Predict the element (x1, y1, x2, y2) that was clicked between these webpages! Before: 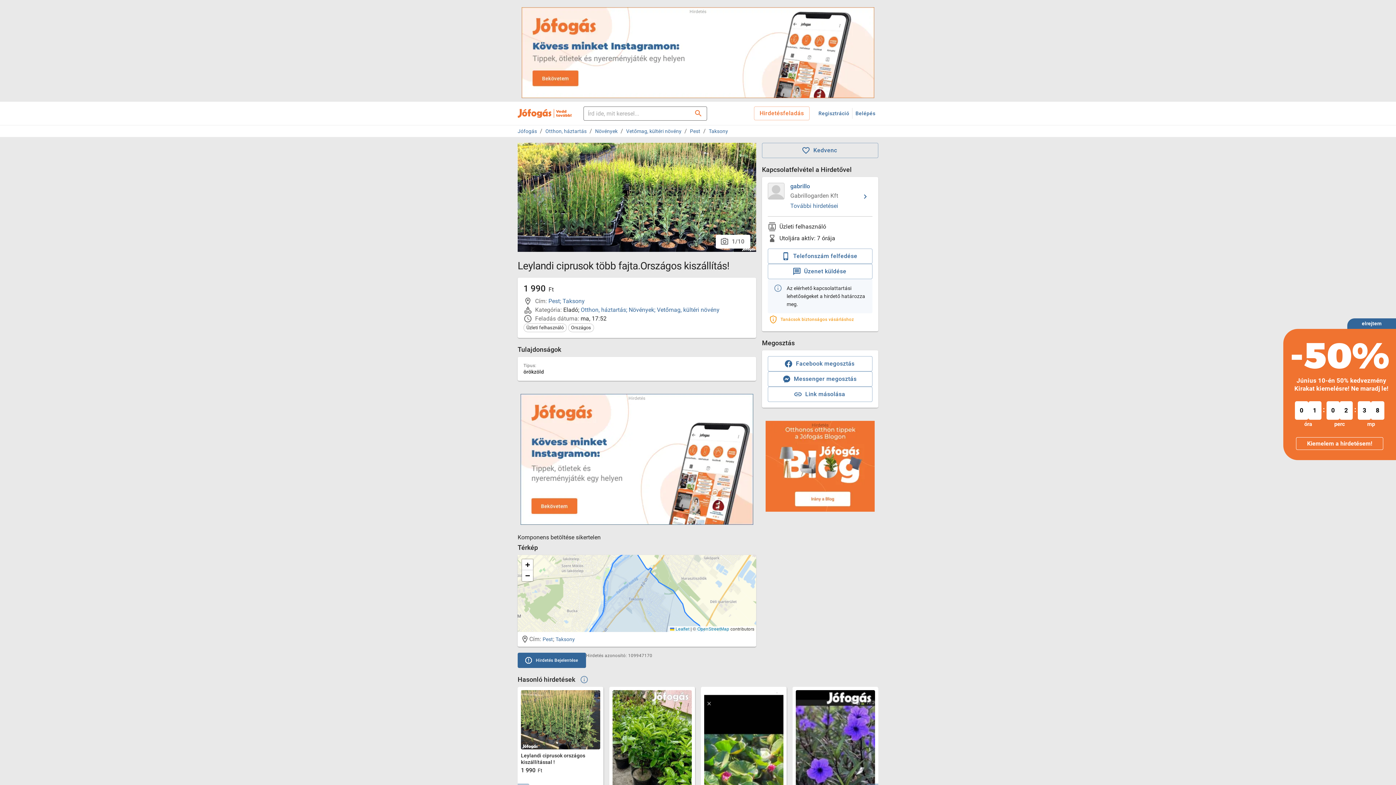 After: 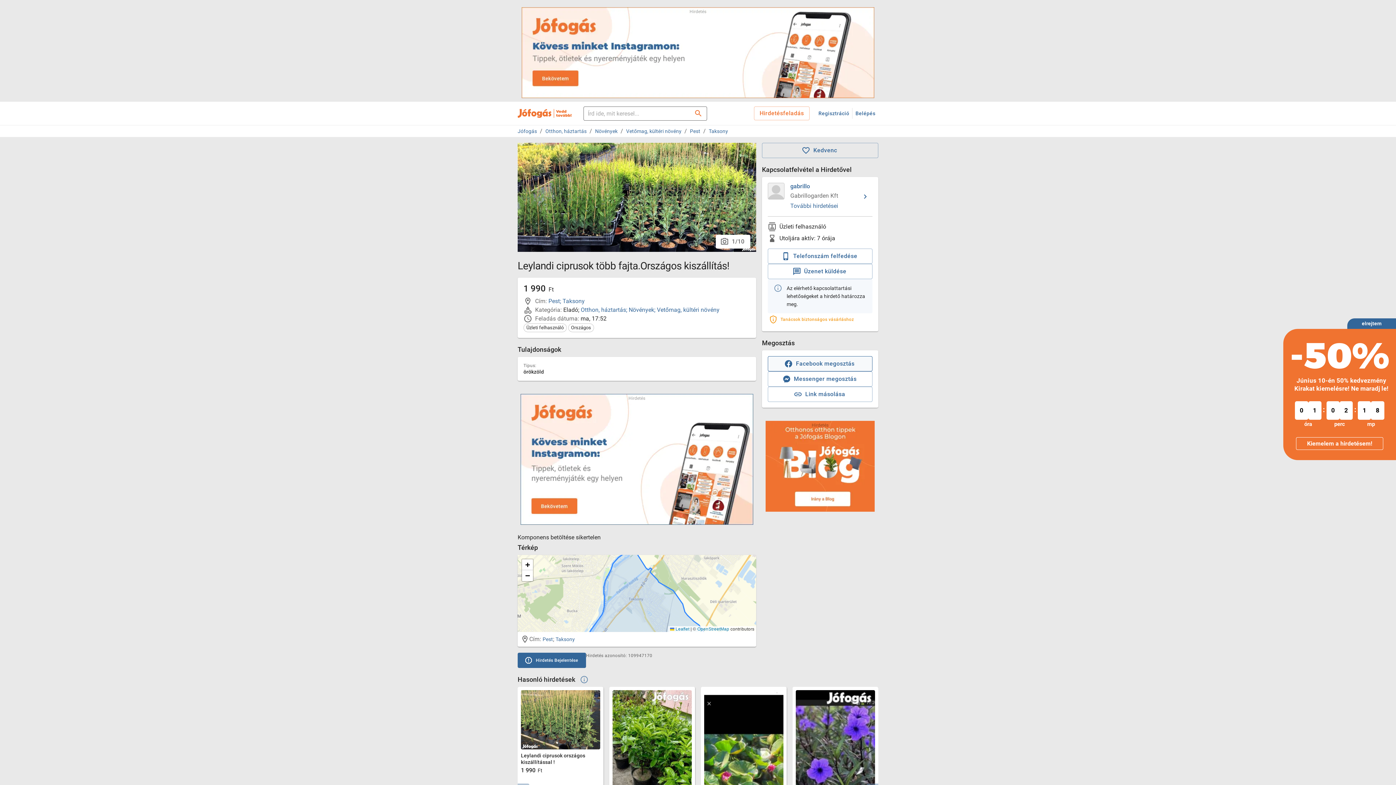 Action: label: Facebook megosztás bbox: (768, 356, 872, 371)